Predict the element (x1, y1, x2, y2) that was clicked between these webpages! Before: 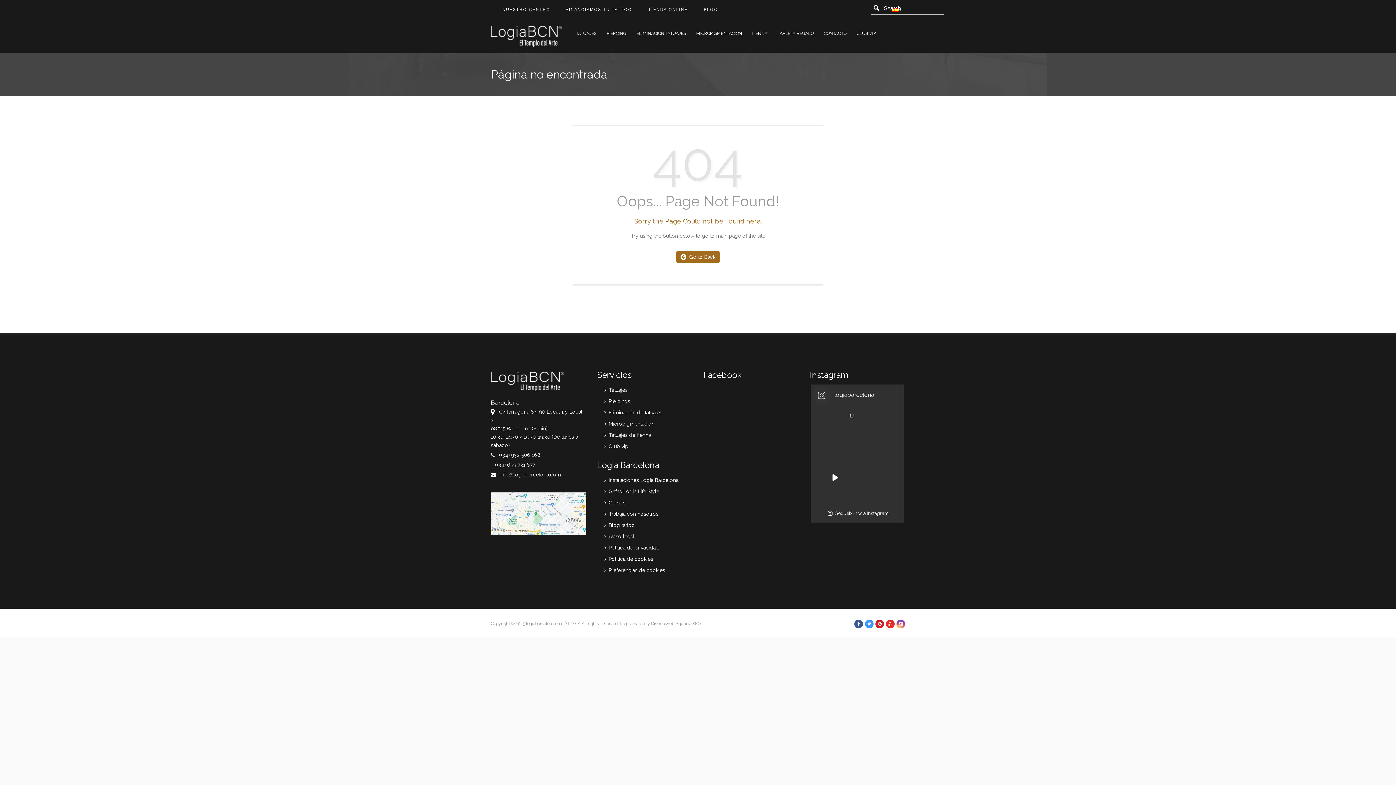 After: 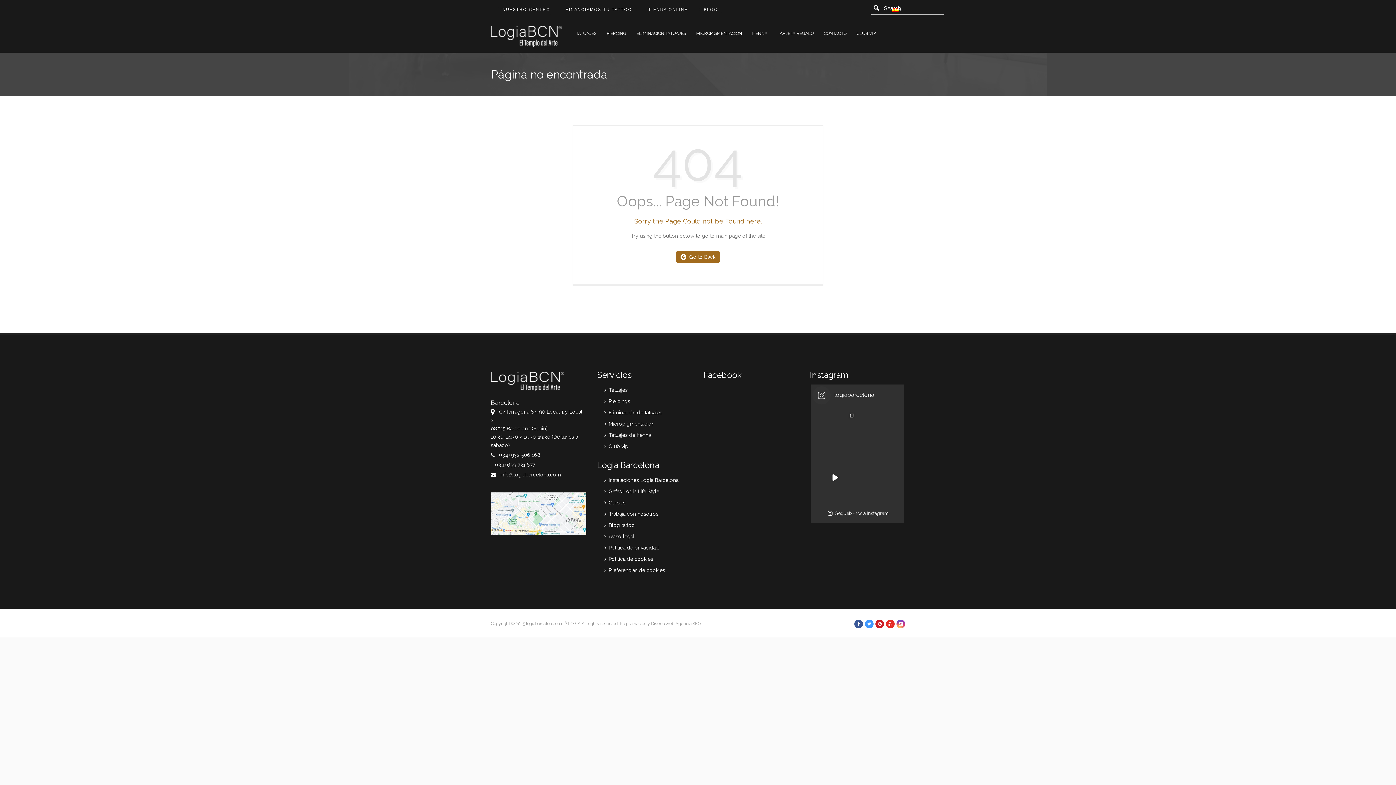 Action: bbox: (886, 621, 894, 626)